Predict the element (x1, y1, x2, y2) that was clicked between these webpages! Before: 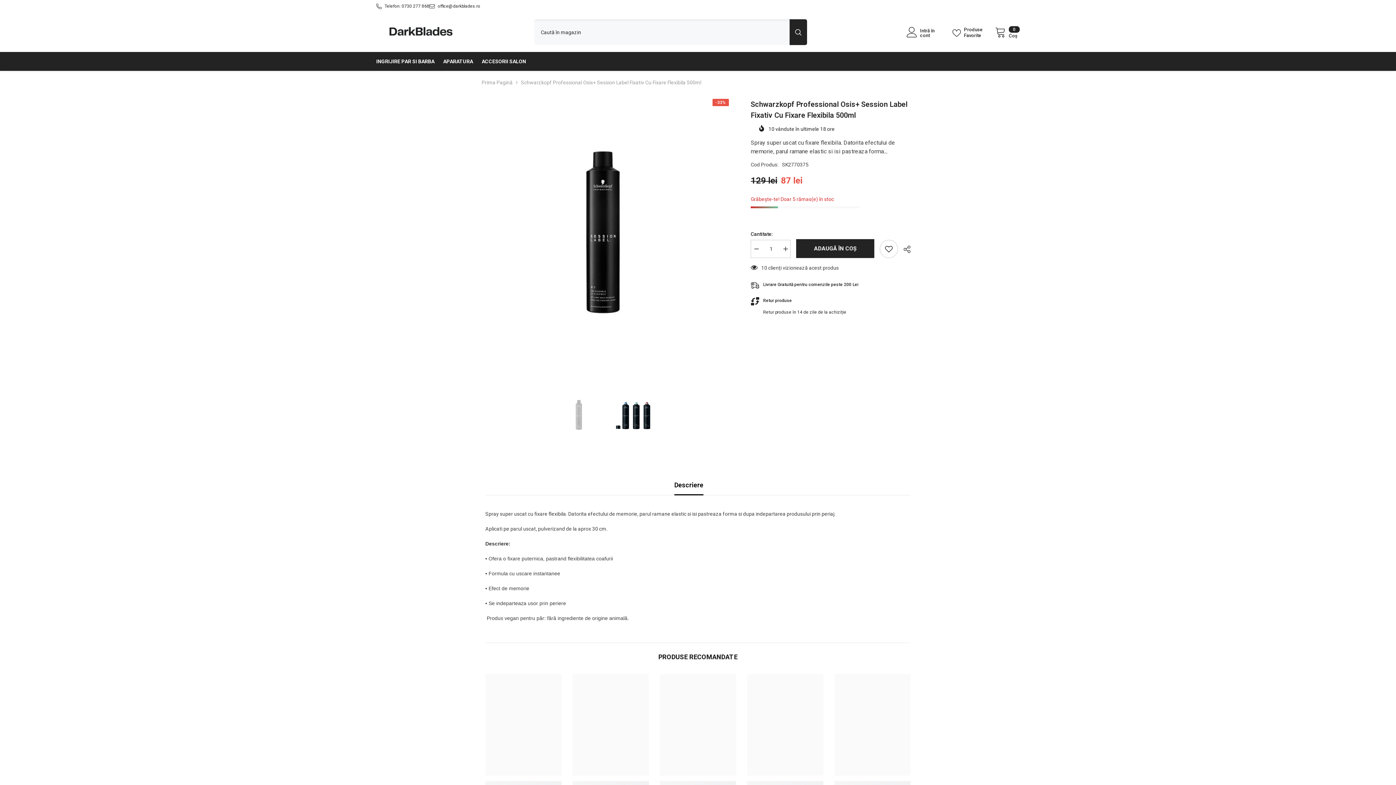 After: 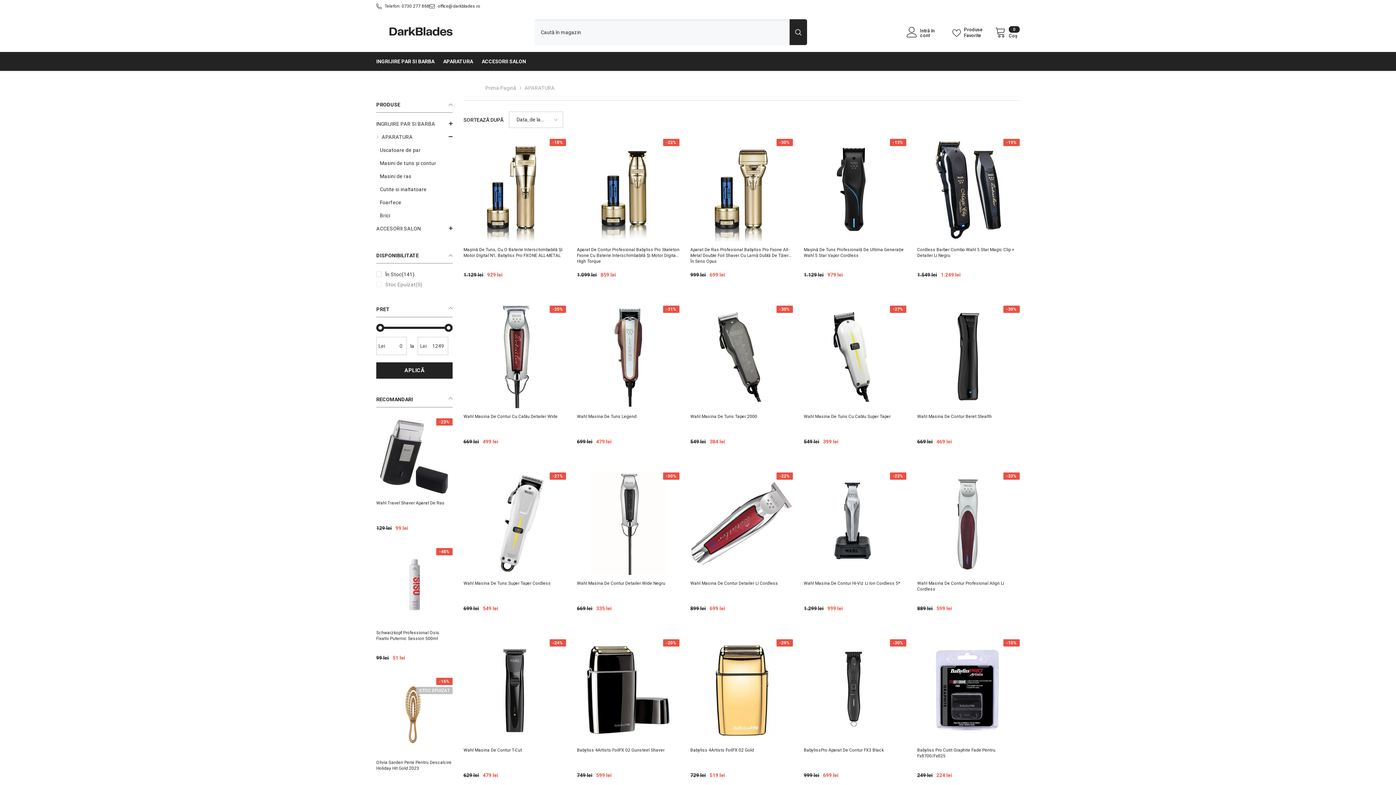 Action: bbox: (438, 57, 477, 70) label: APARATURA